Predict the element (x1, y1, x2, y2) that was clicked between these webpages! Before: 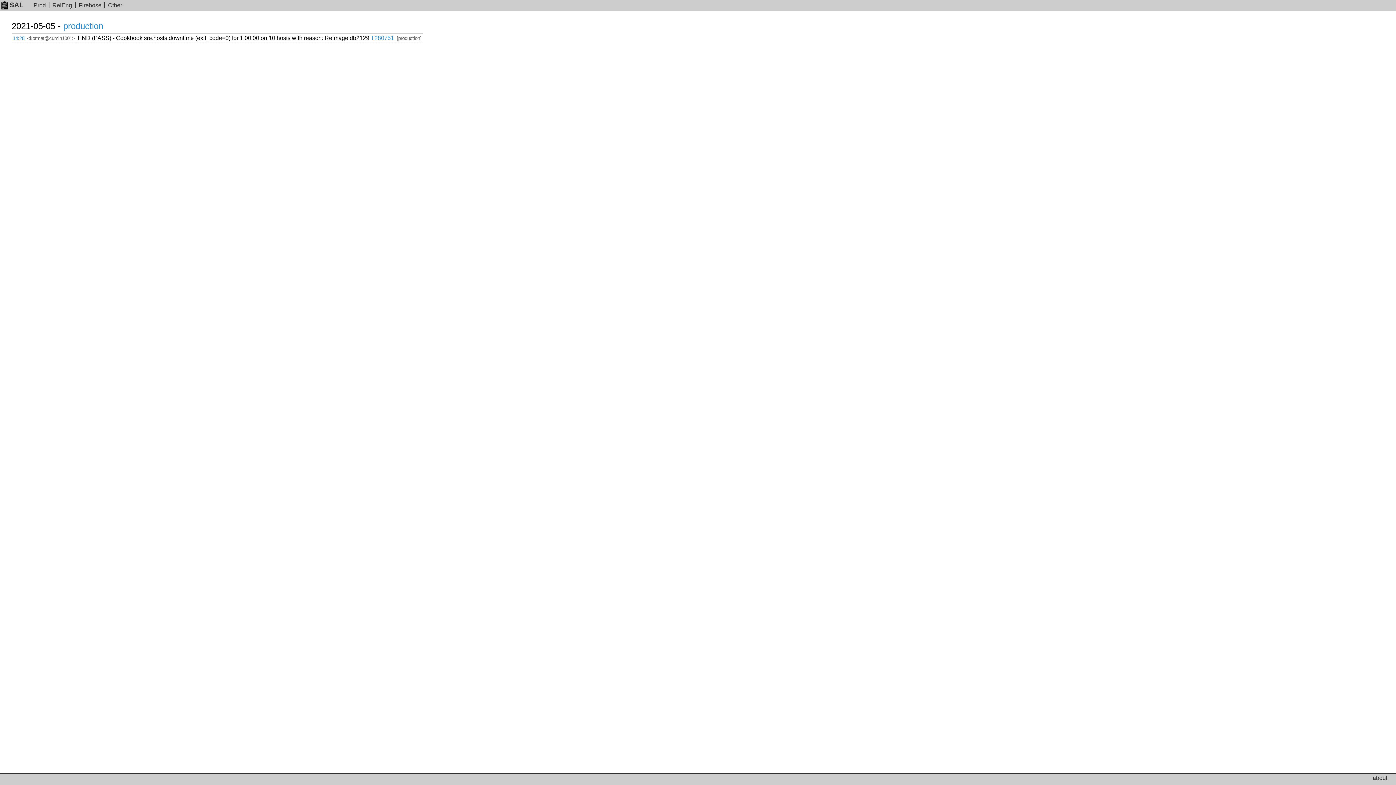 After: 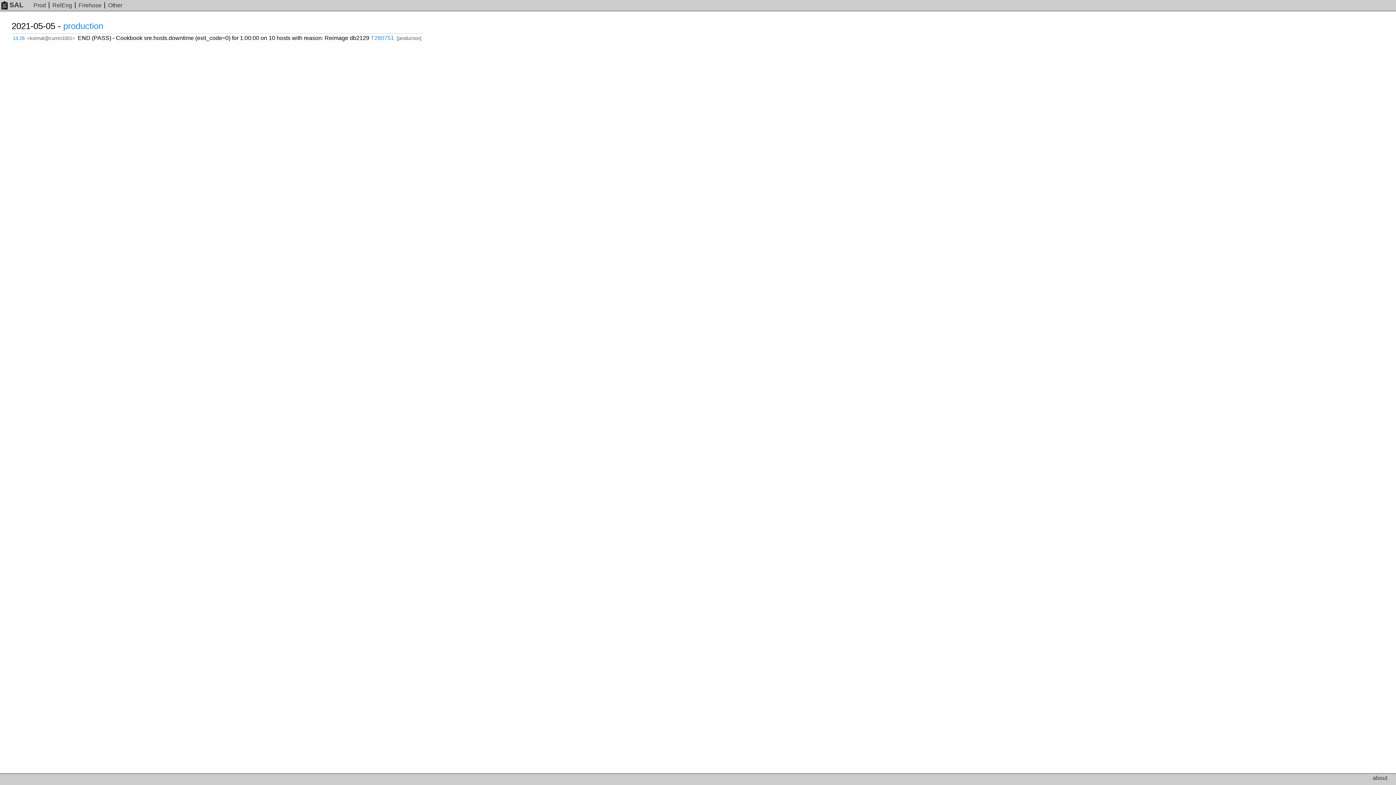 Action: bbox: (12, 35, 24, 41) label: 14:28